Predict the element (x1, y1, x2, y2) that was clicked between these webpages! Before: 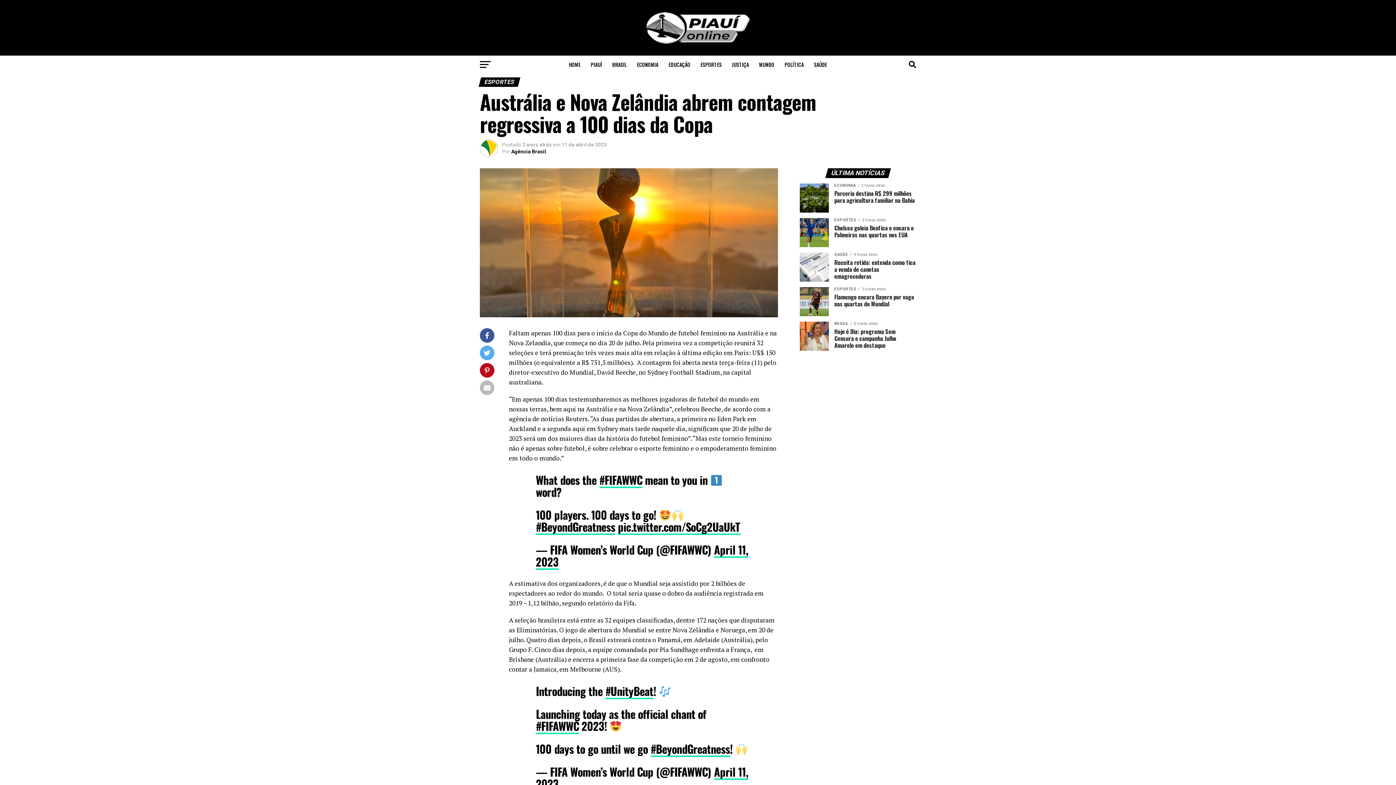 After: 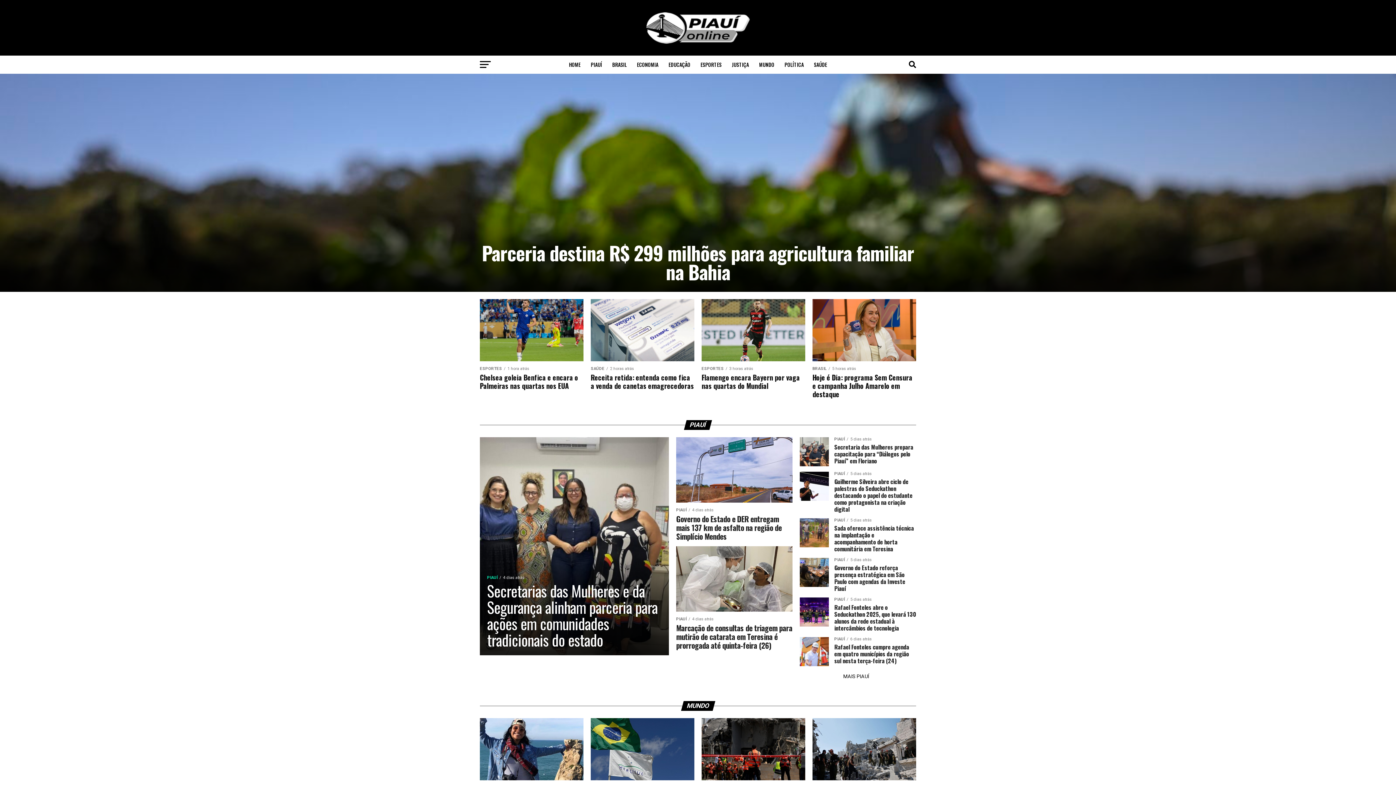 Action: bbox: (643, 44, 752, 51)